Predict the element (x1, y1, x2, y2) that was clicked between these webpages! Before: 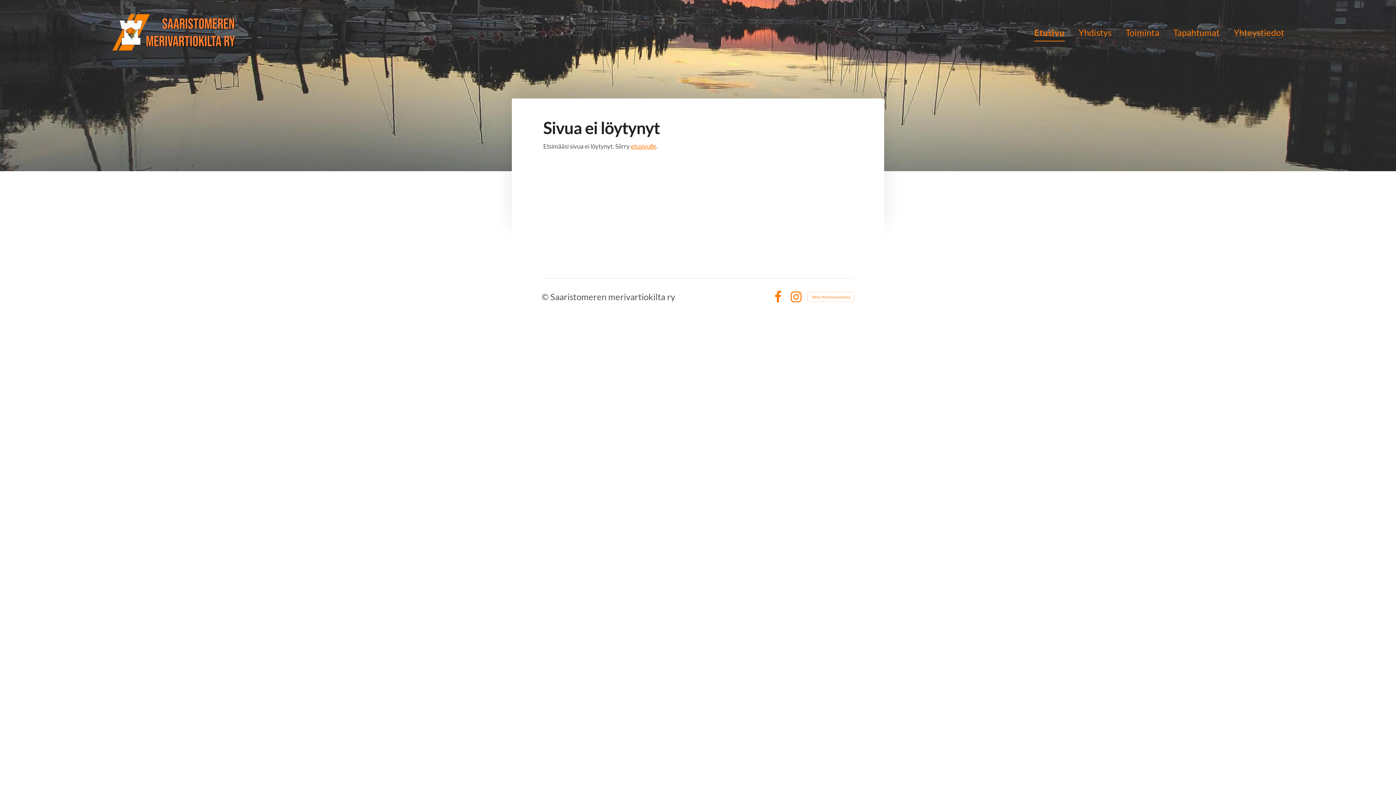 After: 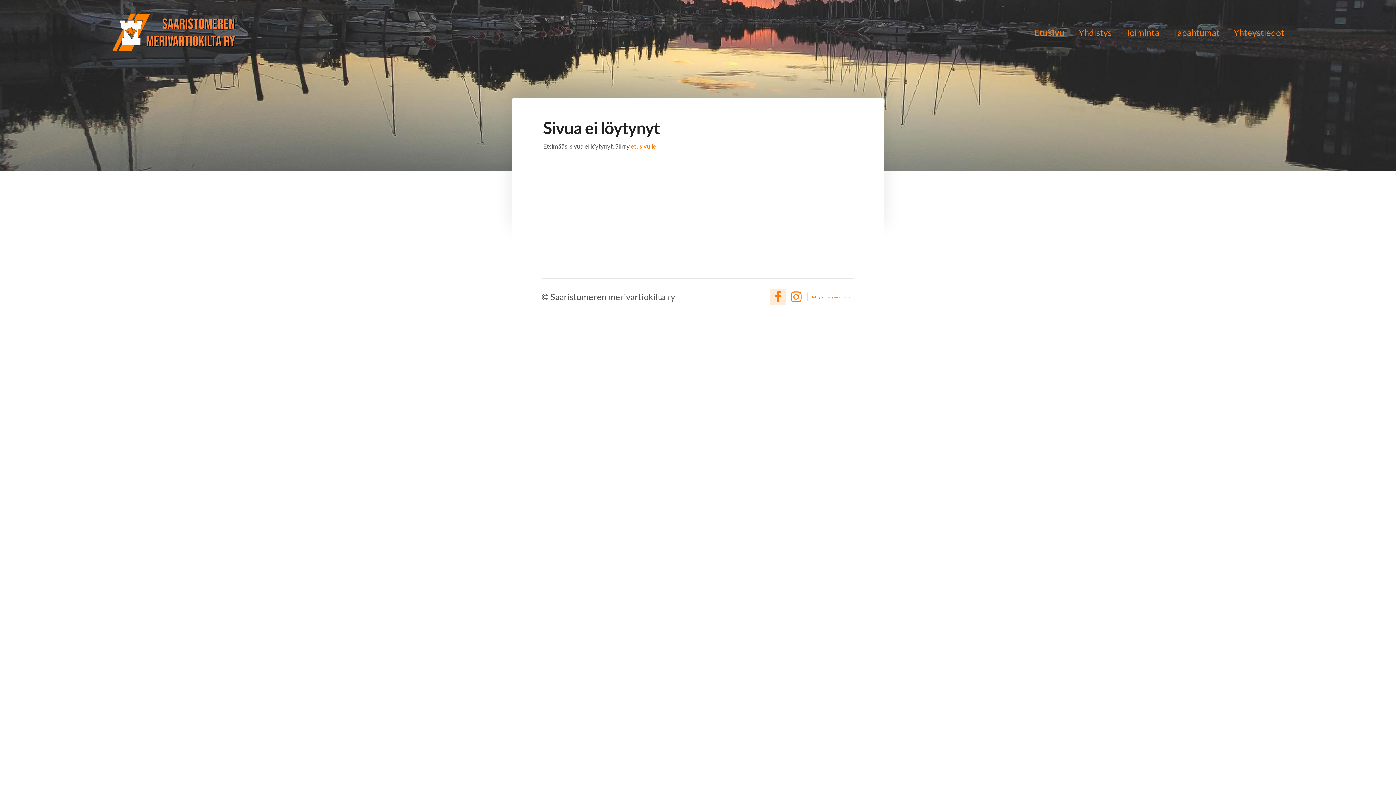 Action: label: Facebook bbox: (772, 290, 784, 303)